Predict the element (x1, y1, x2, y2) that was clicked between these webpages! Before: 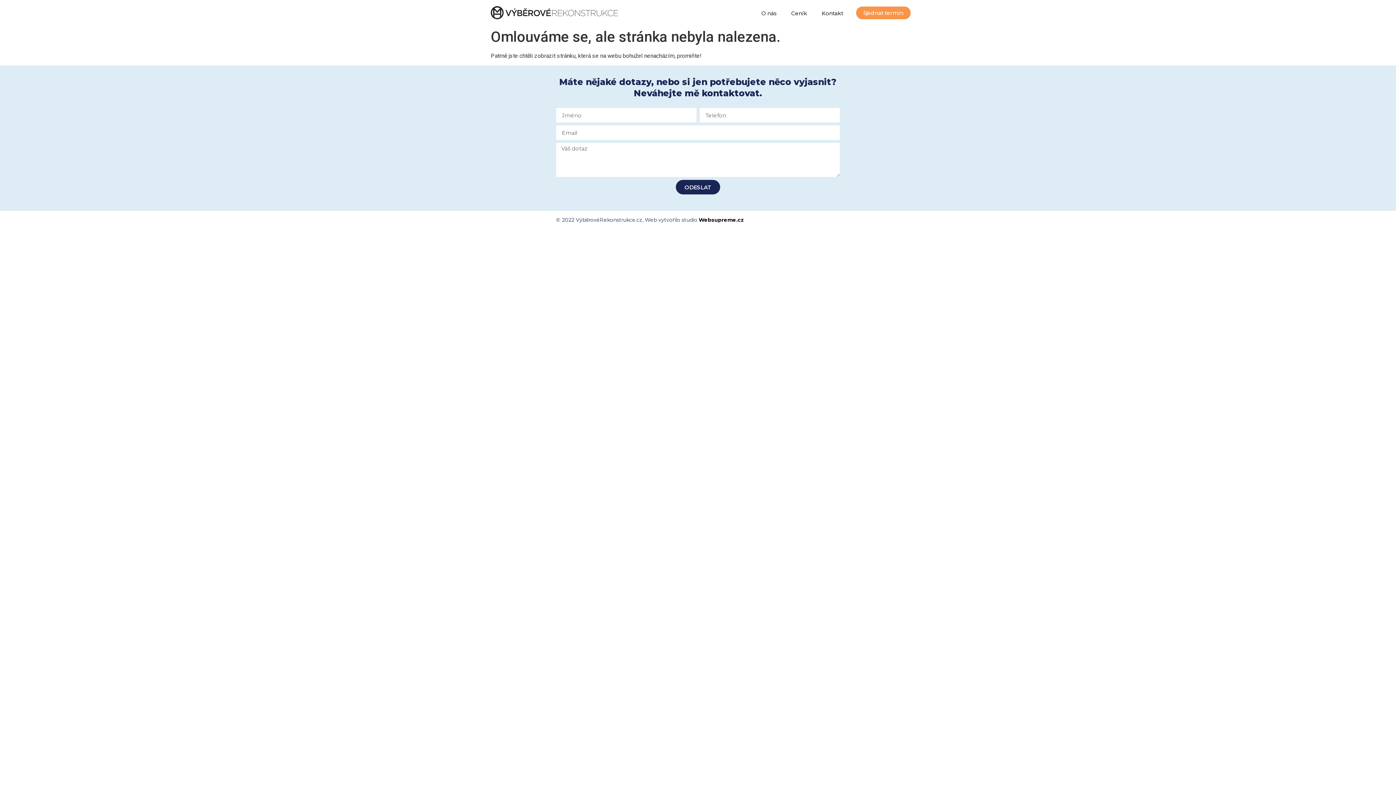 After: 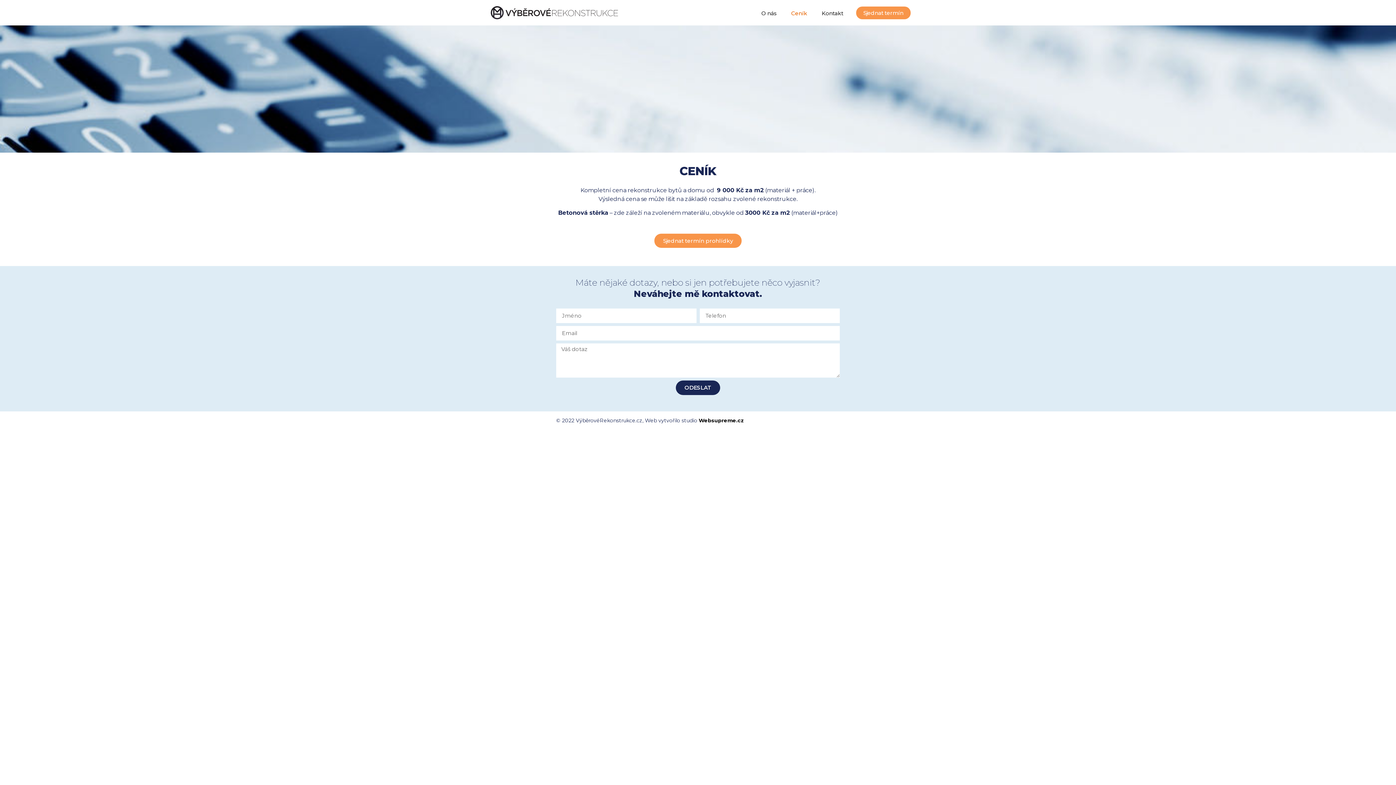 Action: label: Ceník bbox: (784, 4, 814, 21)